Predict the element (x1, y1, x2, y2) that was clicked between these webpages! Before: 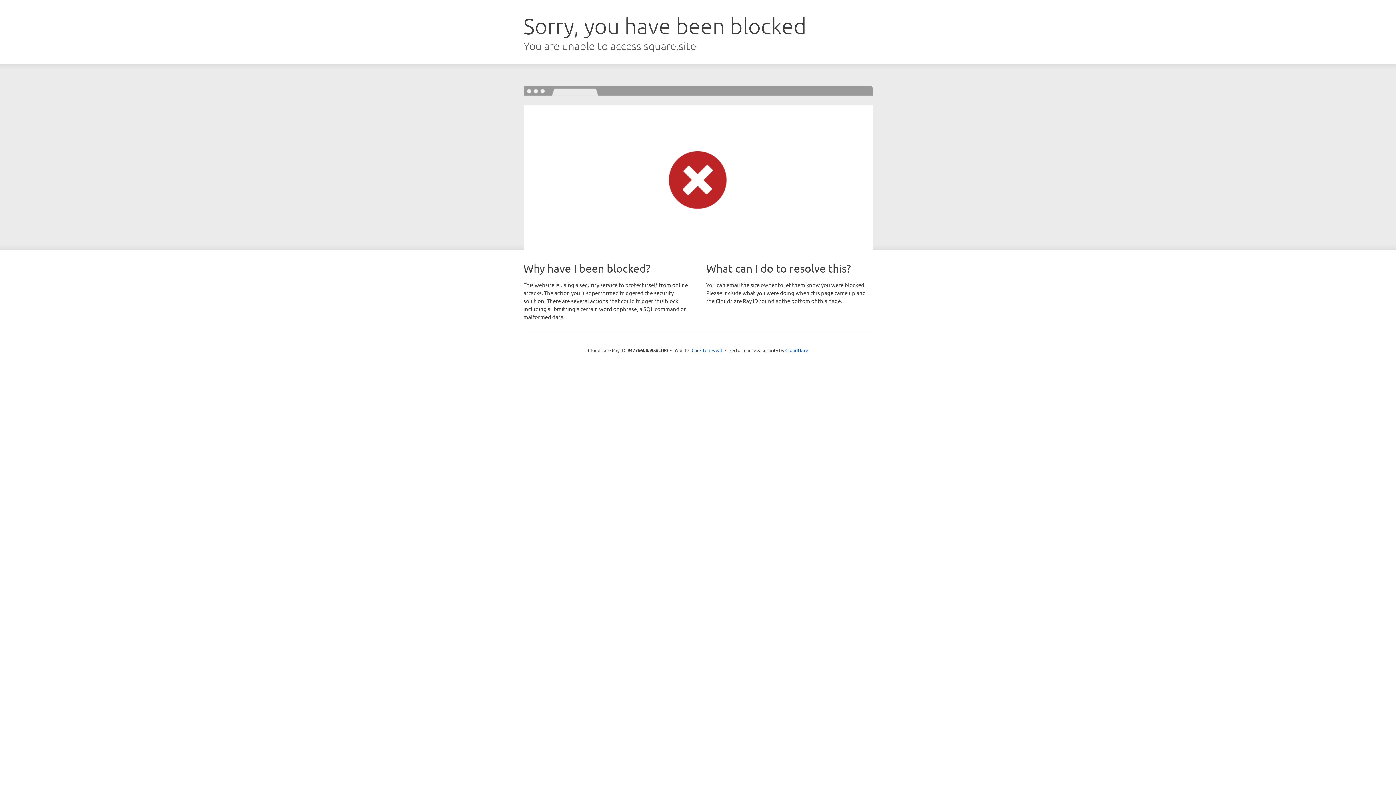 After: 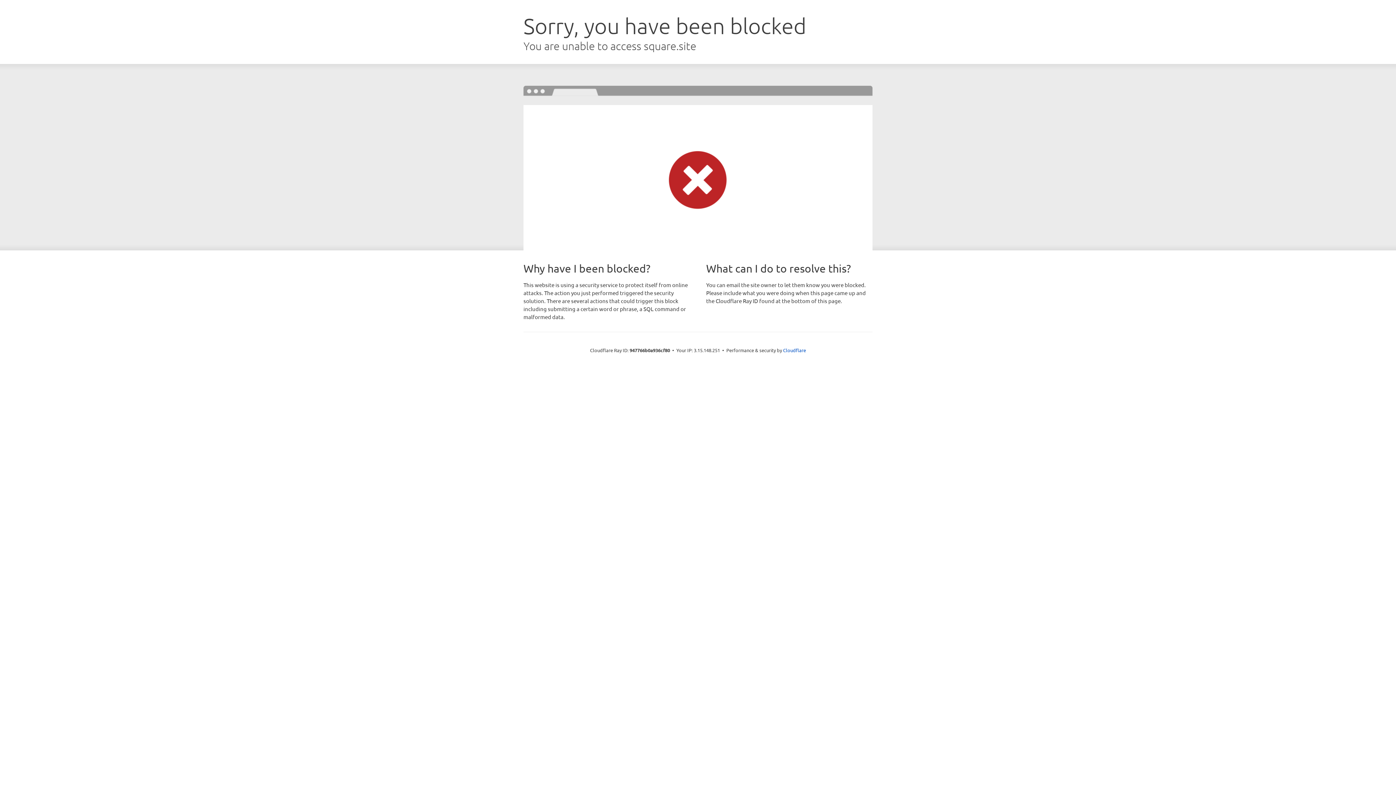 Action: bbox: (691, 346, 722, 353) label: Click to reveal